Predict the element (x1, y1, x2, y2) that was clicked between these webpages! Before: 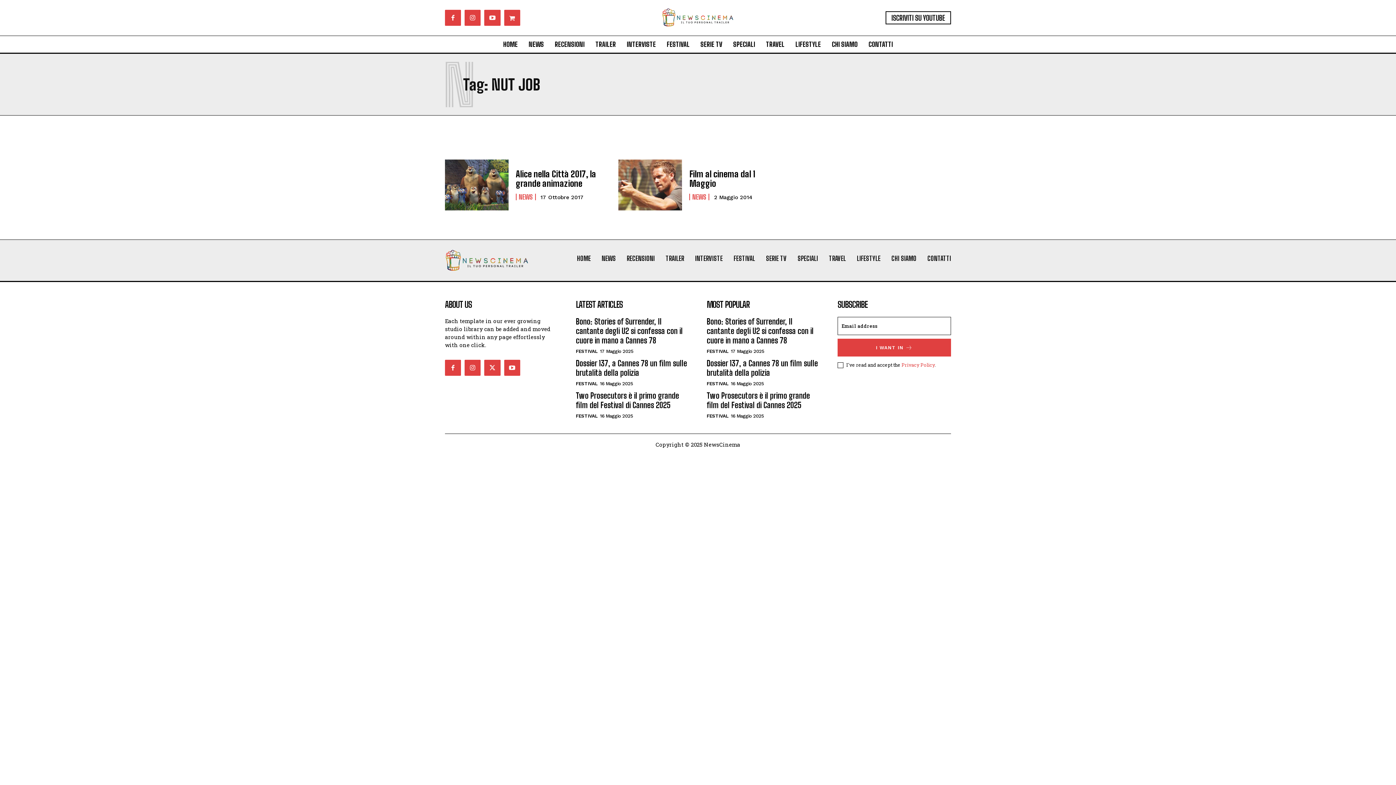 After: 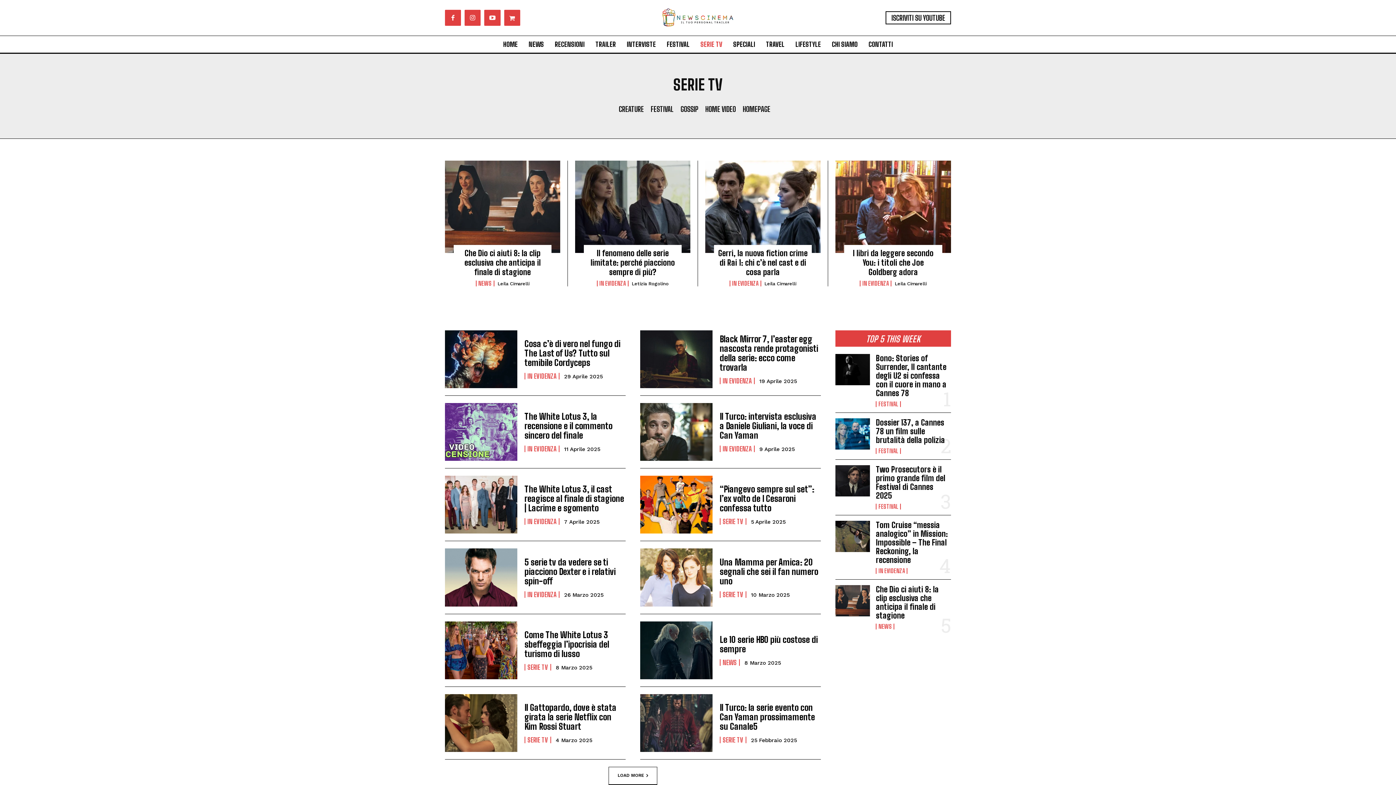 Action: label: SERIE TV bbox: (697, 35, 726, 53)